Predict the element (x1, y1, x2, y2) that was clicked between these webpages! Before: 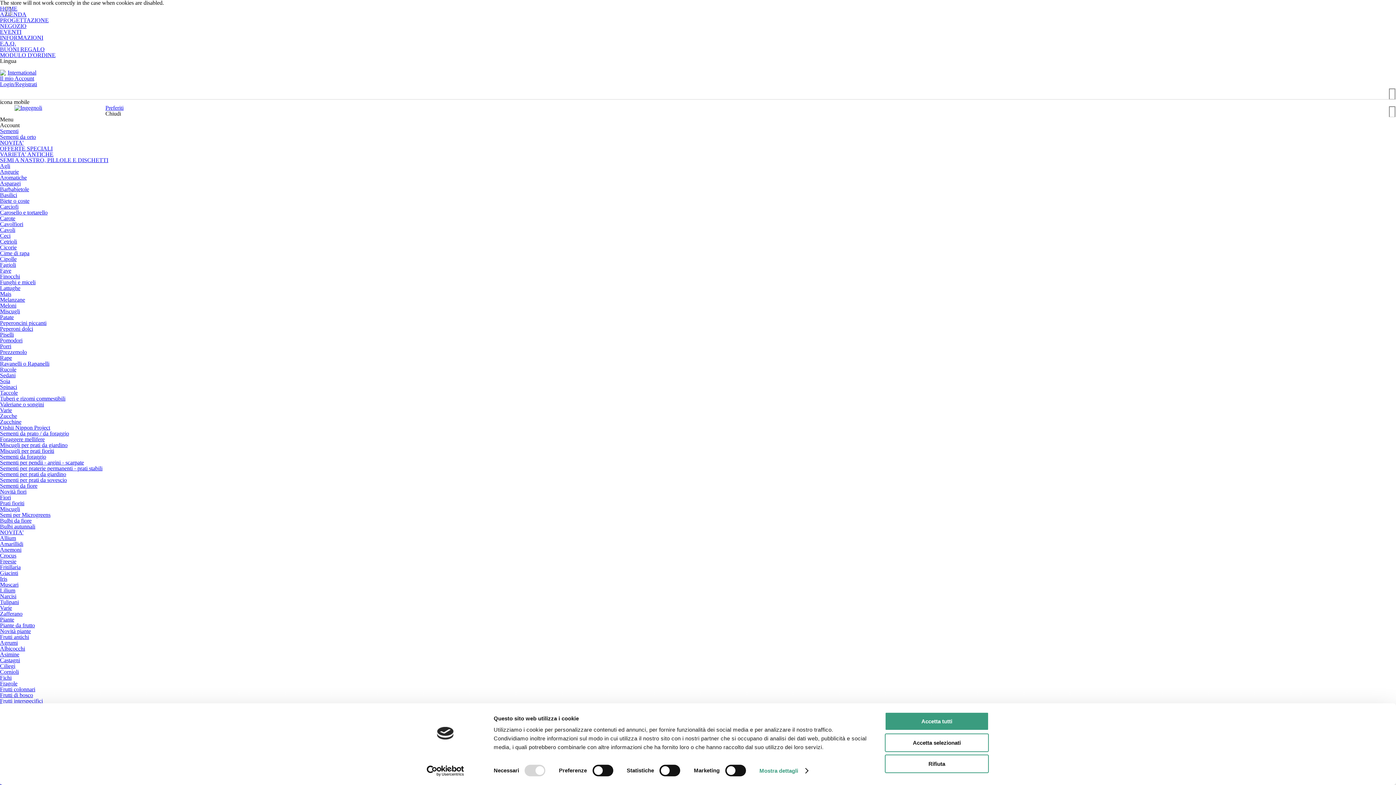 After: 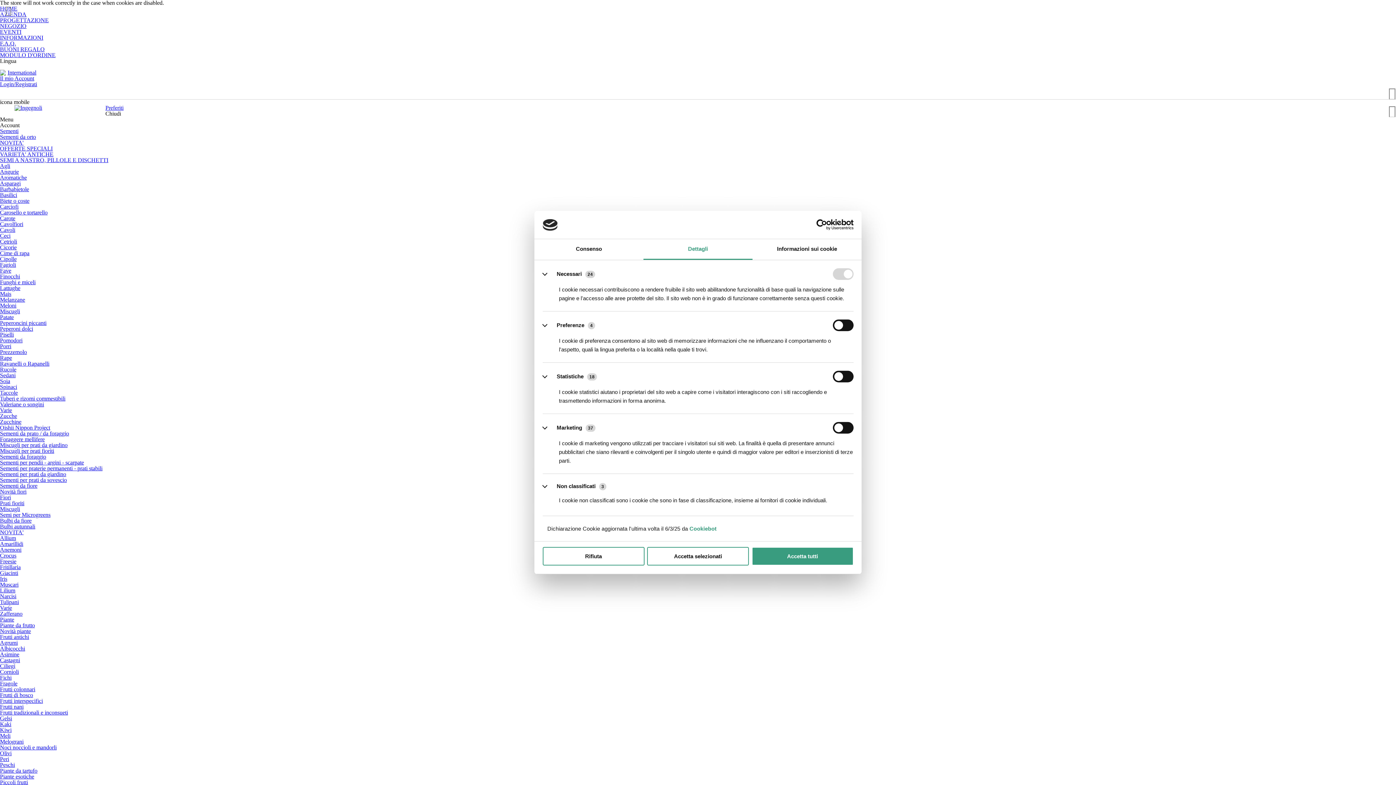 Action: bbox: (759, 765, 807, 776) label: Mostra dettagli